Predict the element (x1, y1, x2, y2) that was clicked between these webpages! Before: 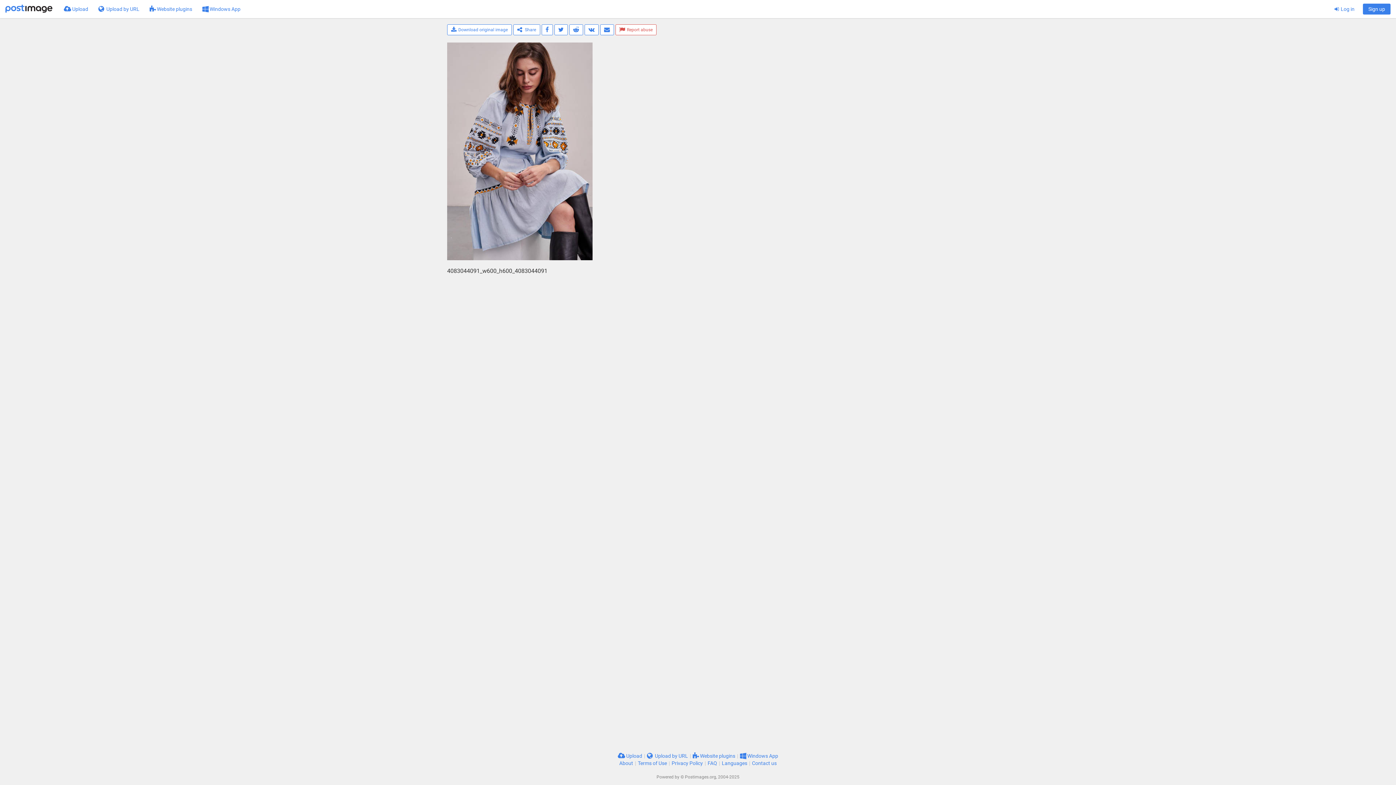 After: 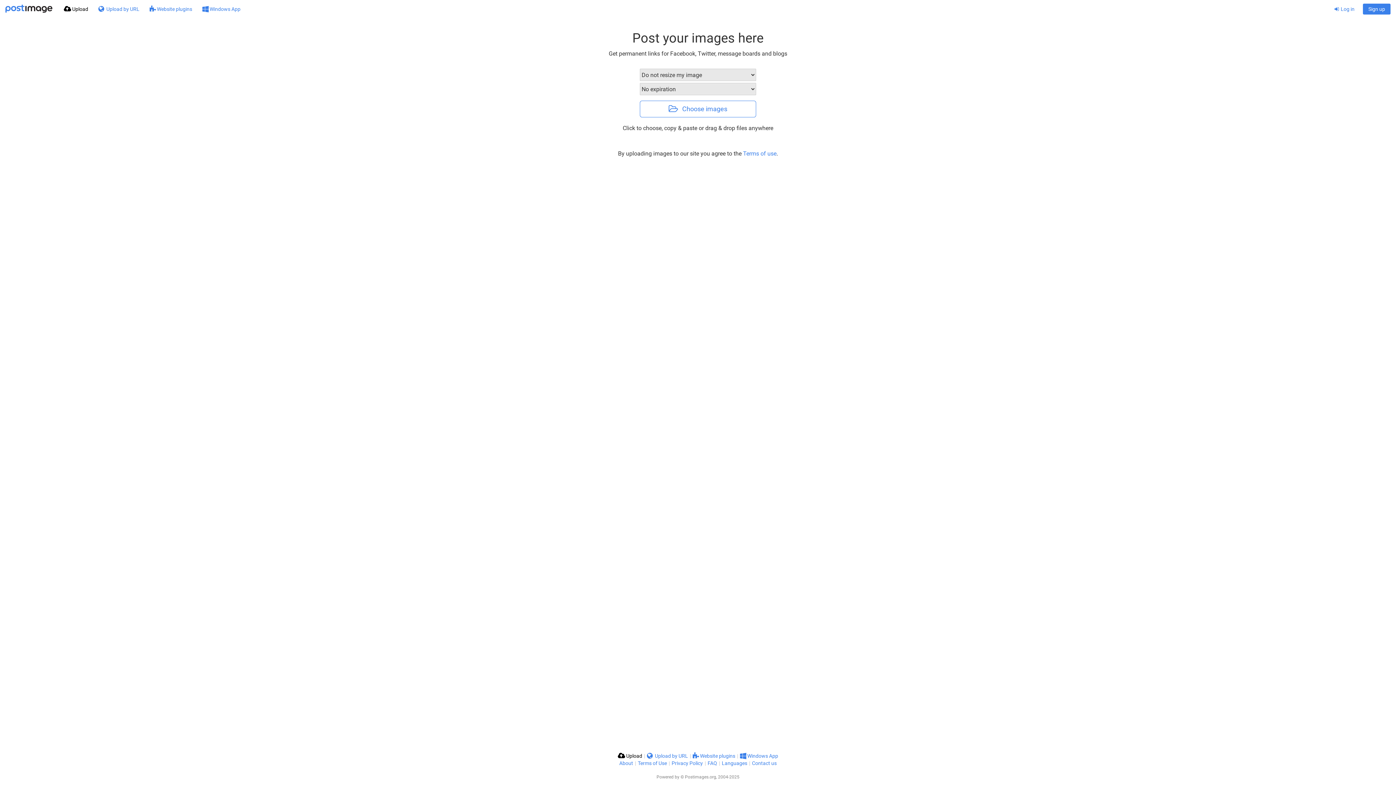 Action: bbox: (58, 0, 93, 18) label:  Upload